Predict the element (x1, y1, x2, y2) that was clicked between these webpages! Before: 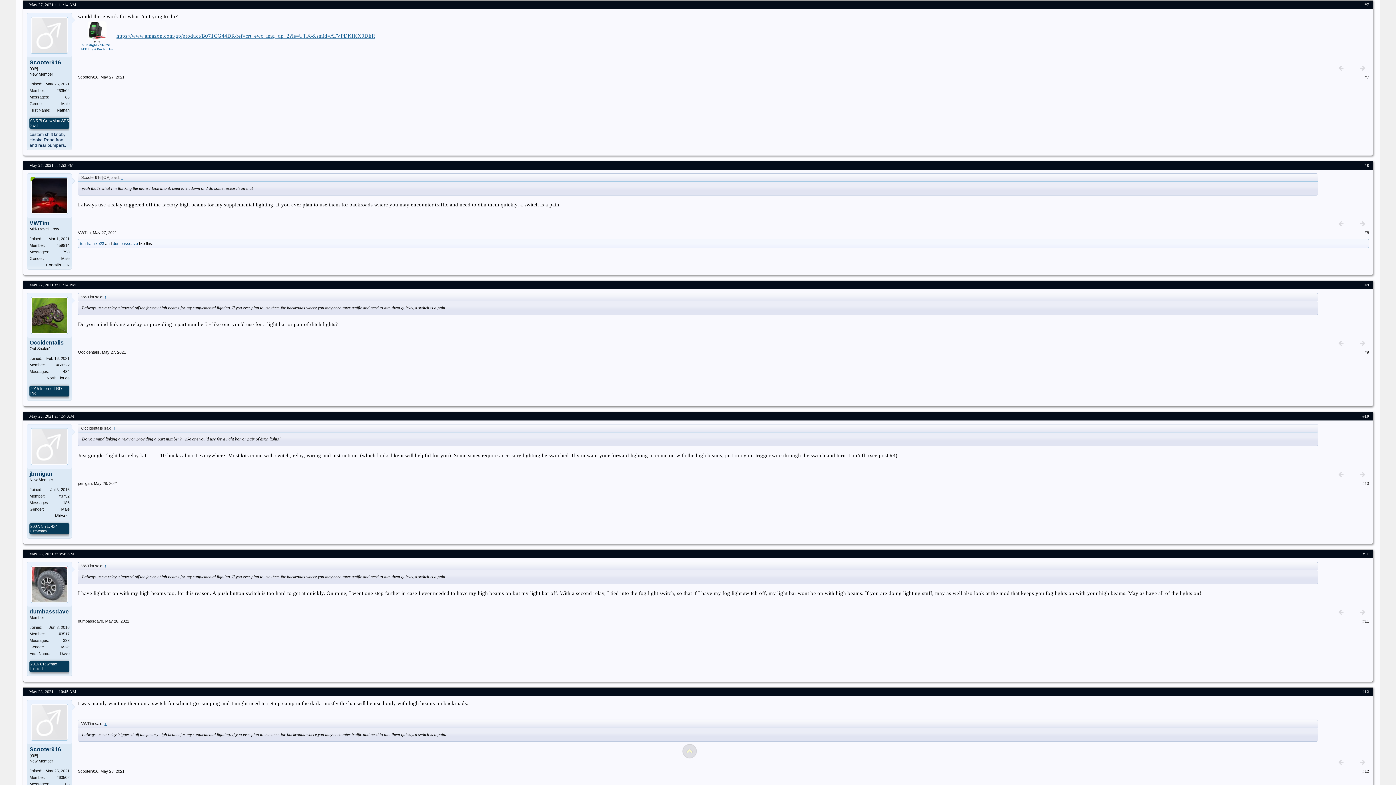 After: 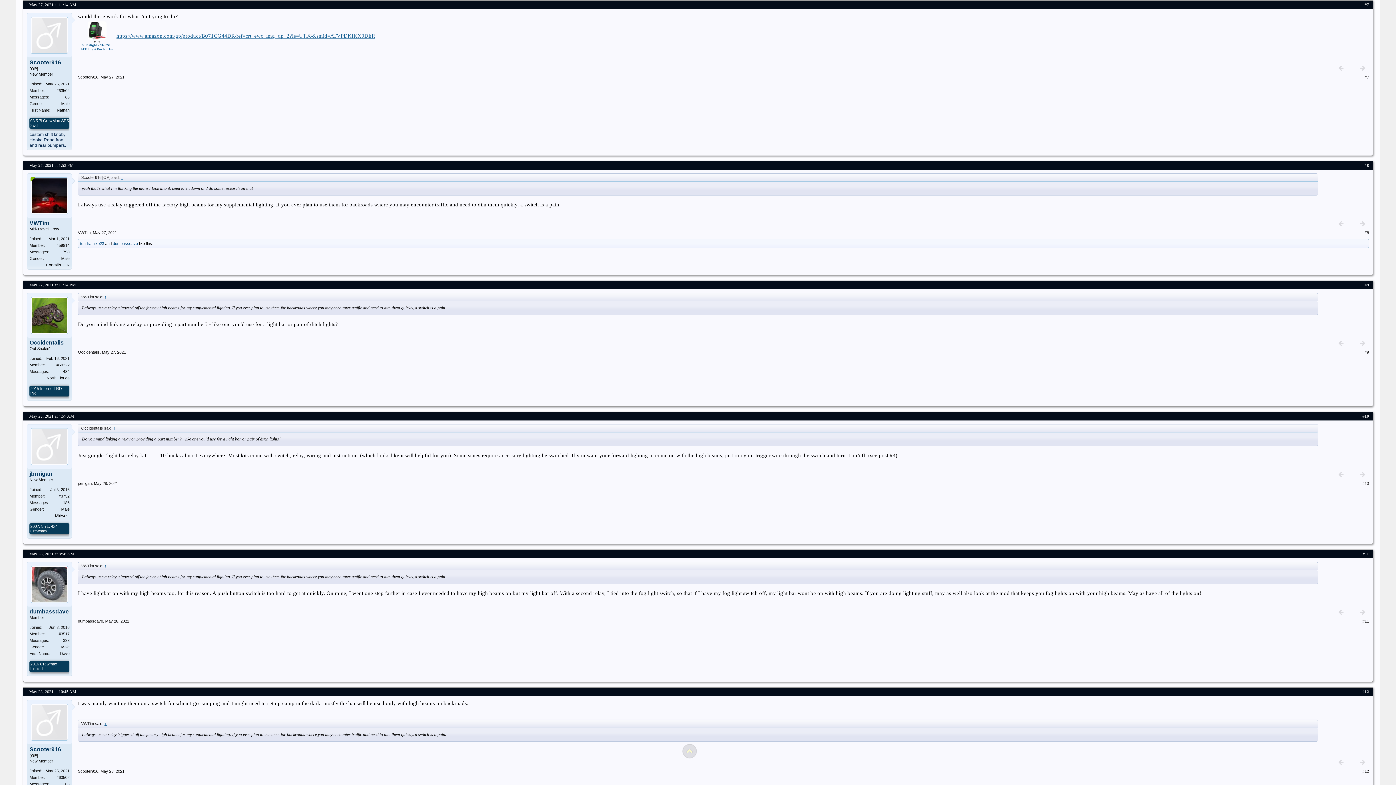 Action: label: Scooter916 bbox: (29, 59, 61, 65)